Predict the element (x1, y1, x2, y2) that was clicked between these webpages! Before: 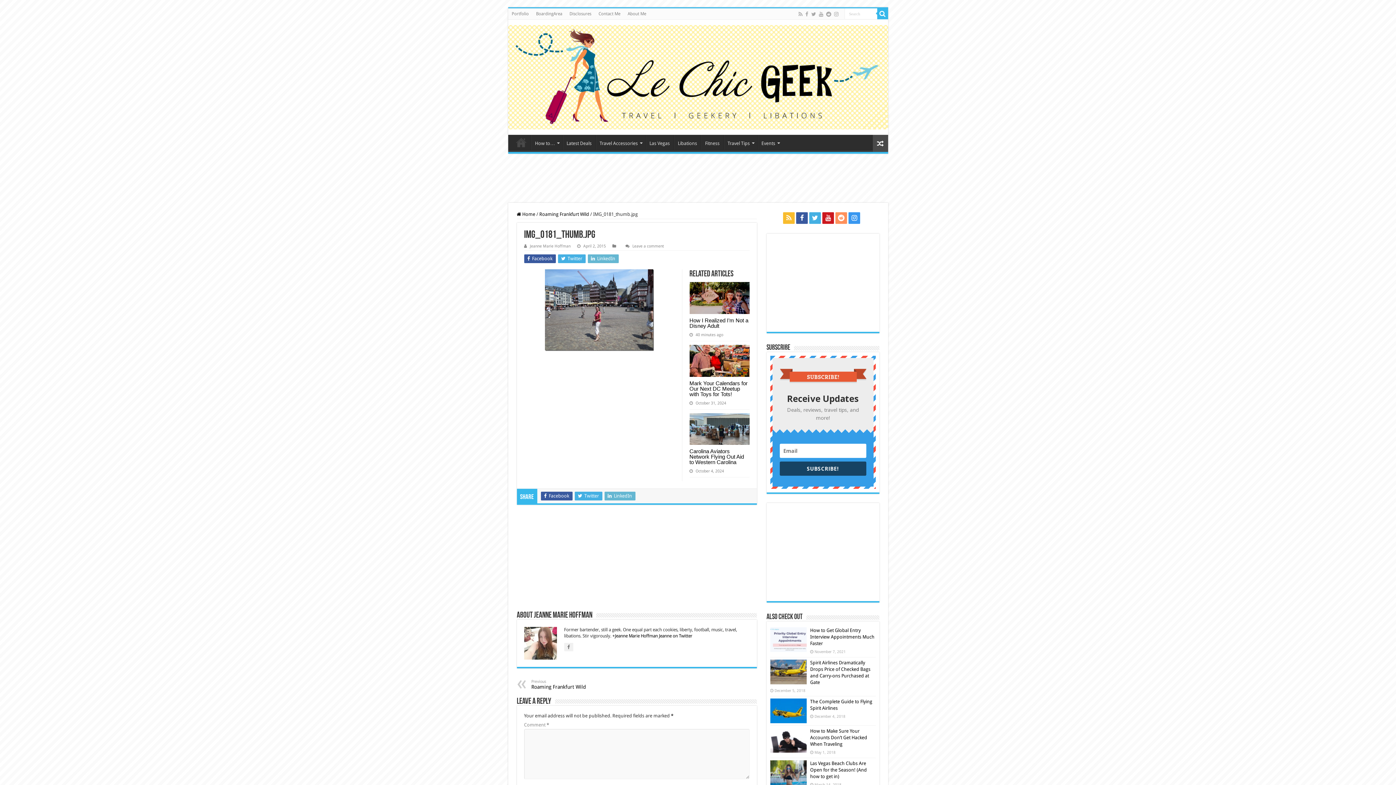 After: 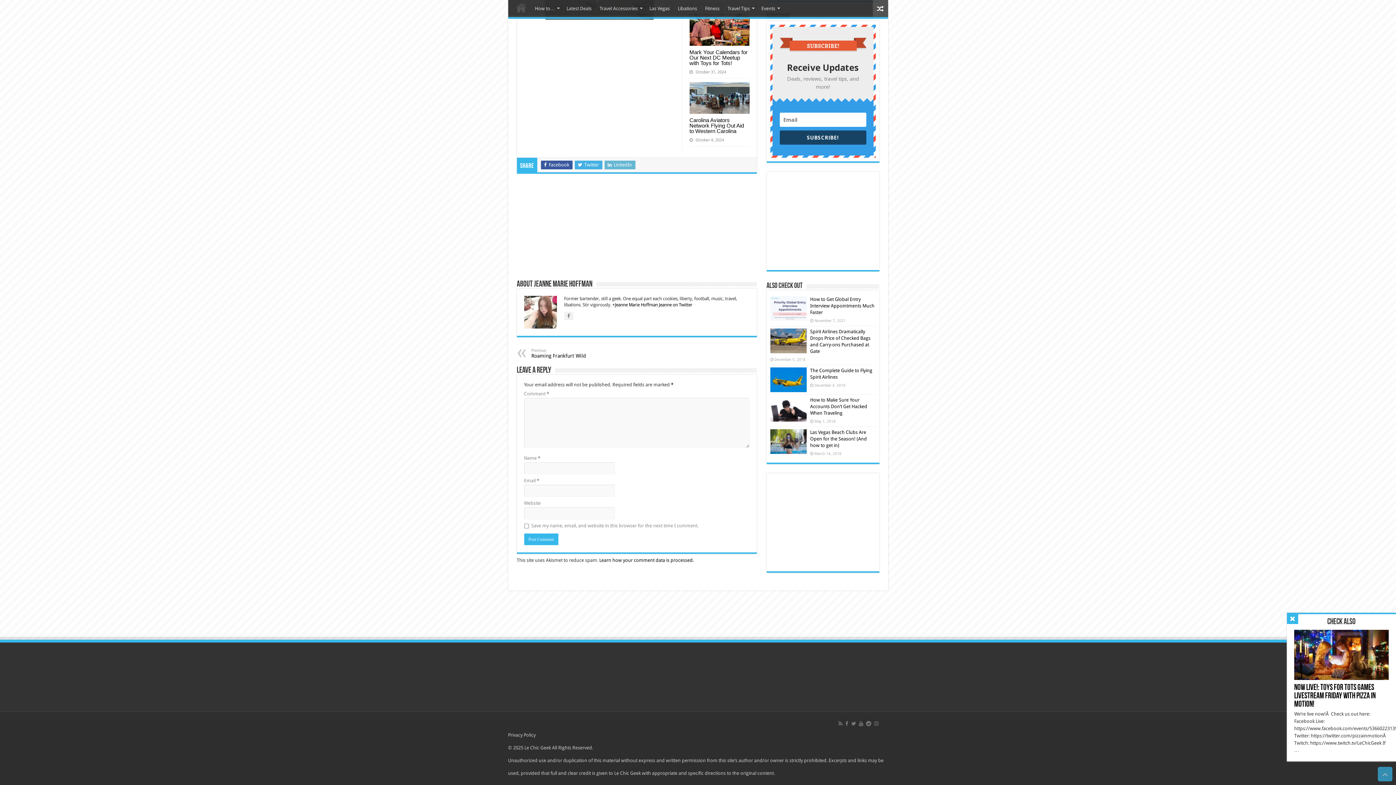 Action: label: Leave a comment bbox: (632, 243, 664, 248)